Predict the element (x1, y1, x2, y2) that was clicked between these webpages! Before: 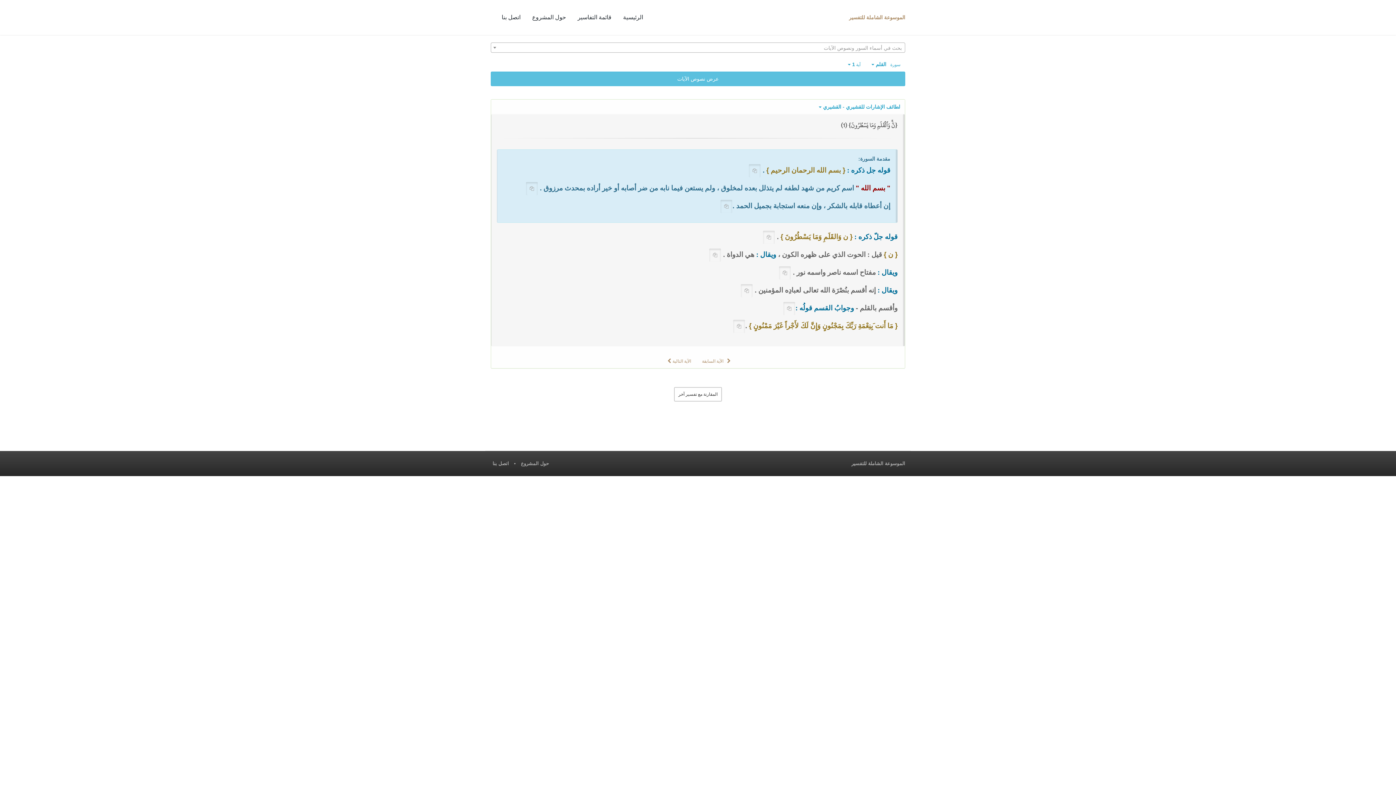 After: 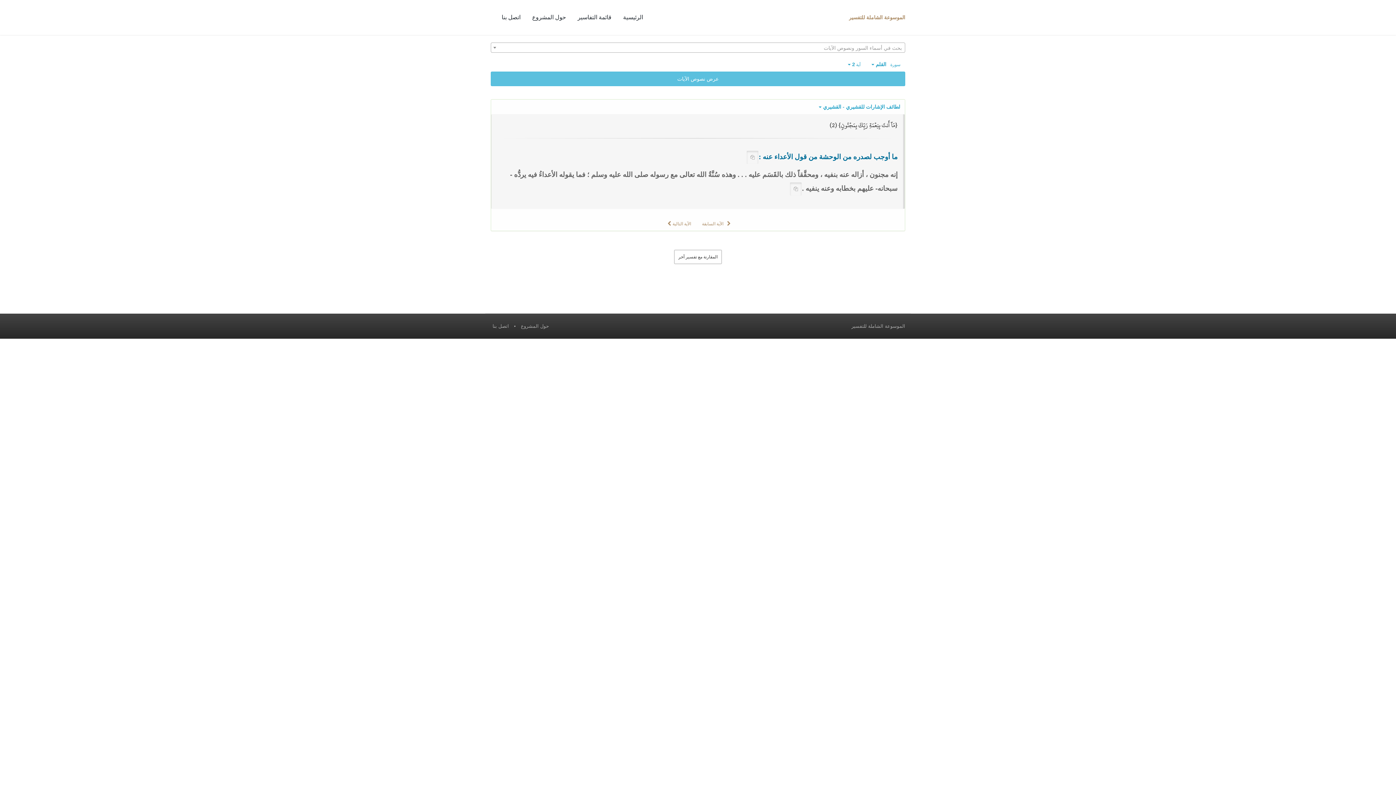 Action: label: الآية التالية  bbox: (660, 353, 696, 368)